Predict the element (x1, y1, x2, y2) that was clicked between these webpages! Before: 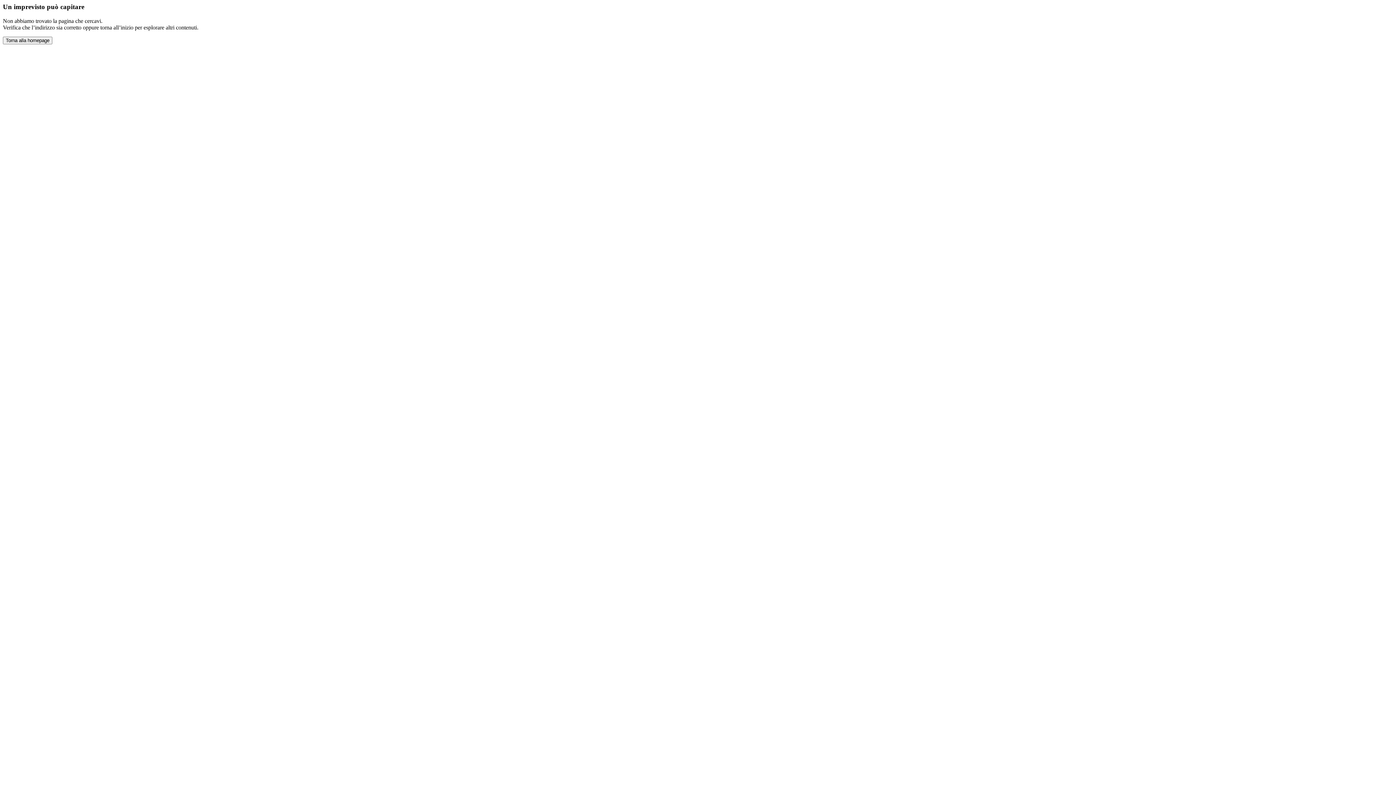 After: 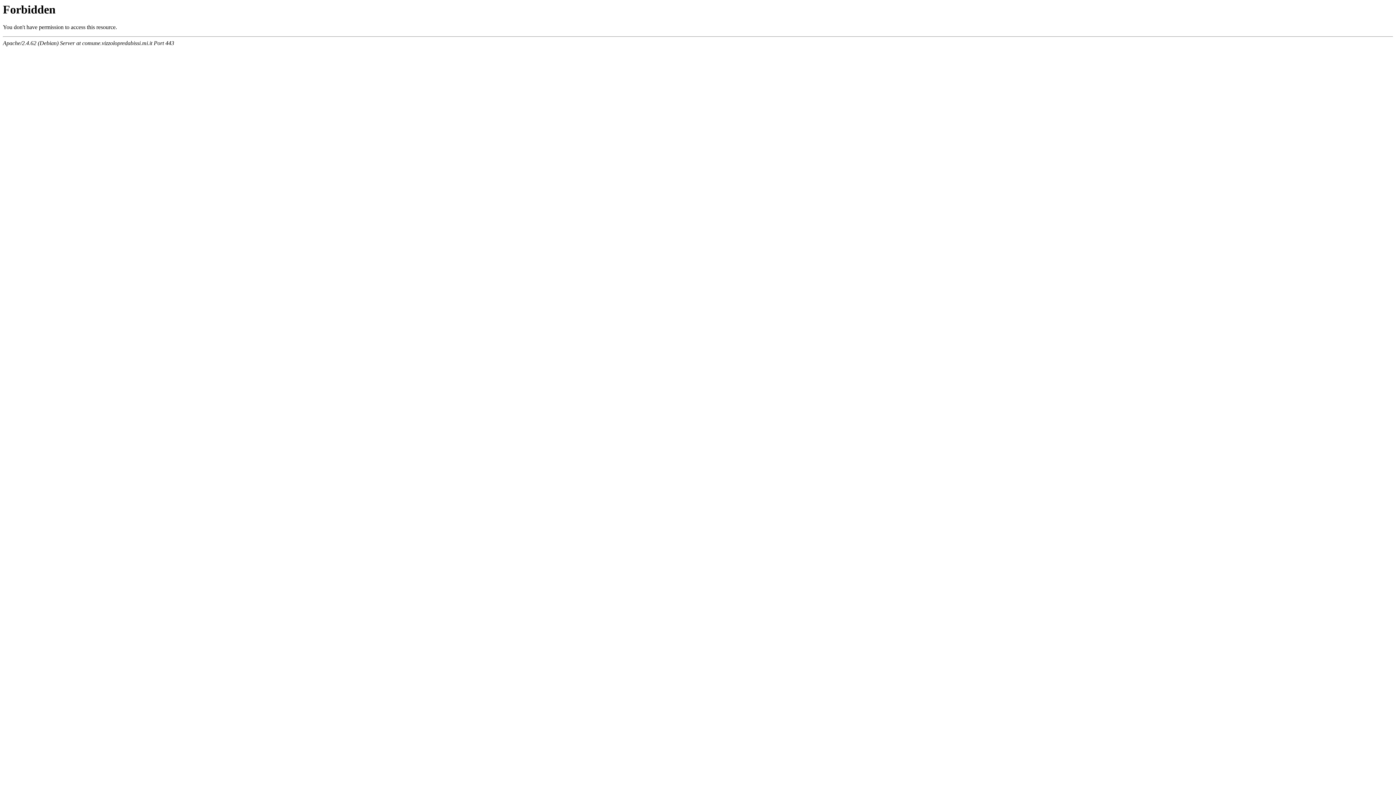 Action: label: Torna alla homepage bbox: (2, 36, 52, 44)